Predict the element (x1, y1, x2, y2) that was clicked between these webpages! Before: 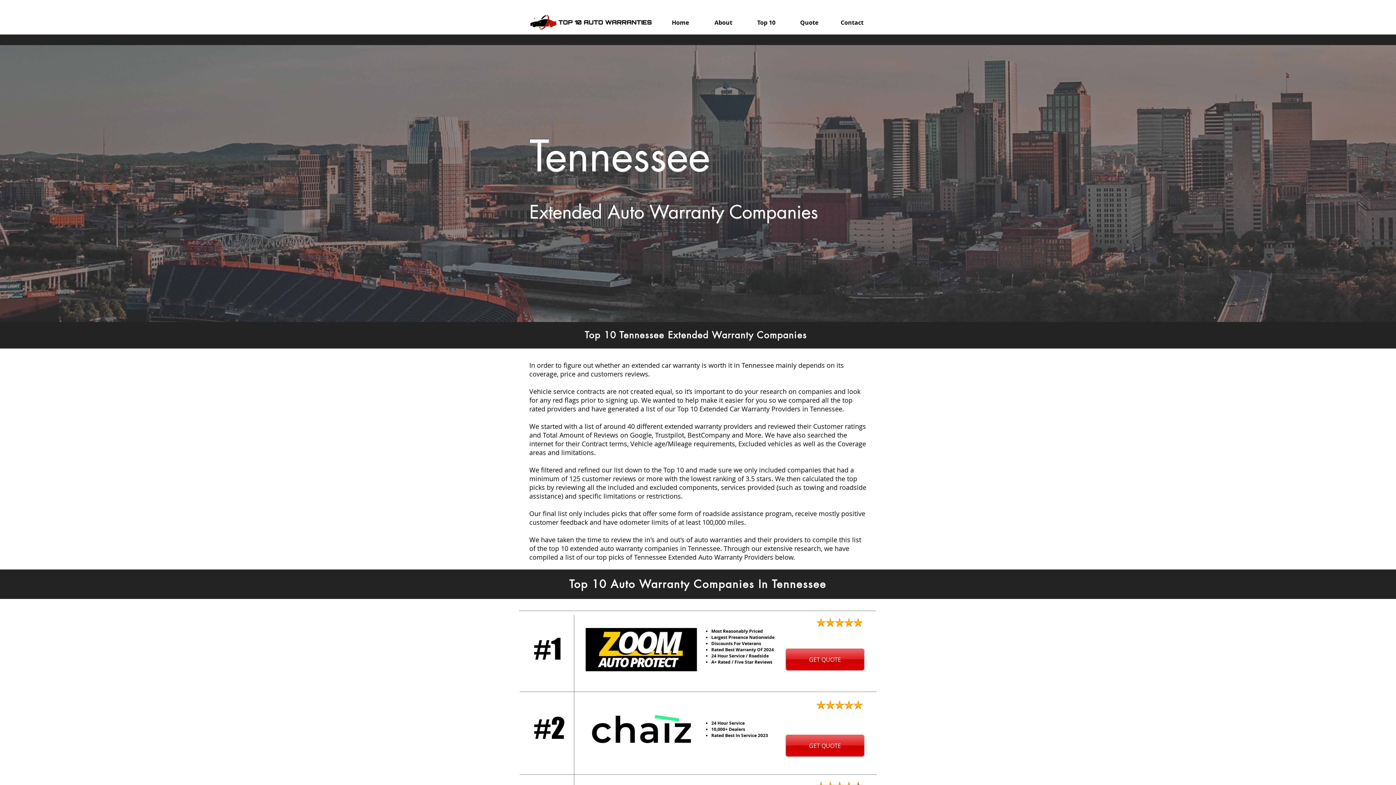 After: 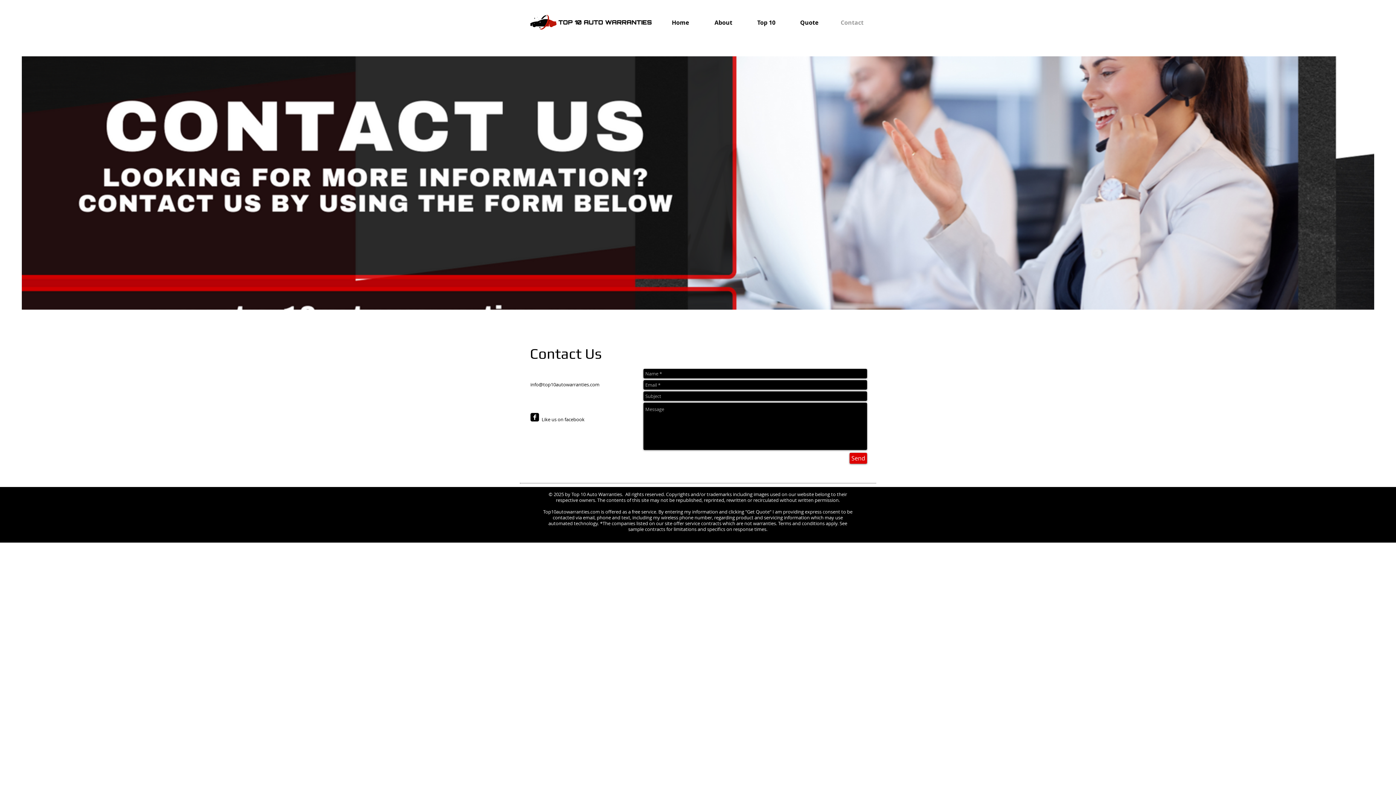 Action: bbox: (830, 14, 873, 30) label: Contact